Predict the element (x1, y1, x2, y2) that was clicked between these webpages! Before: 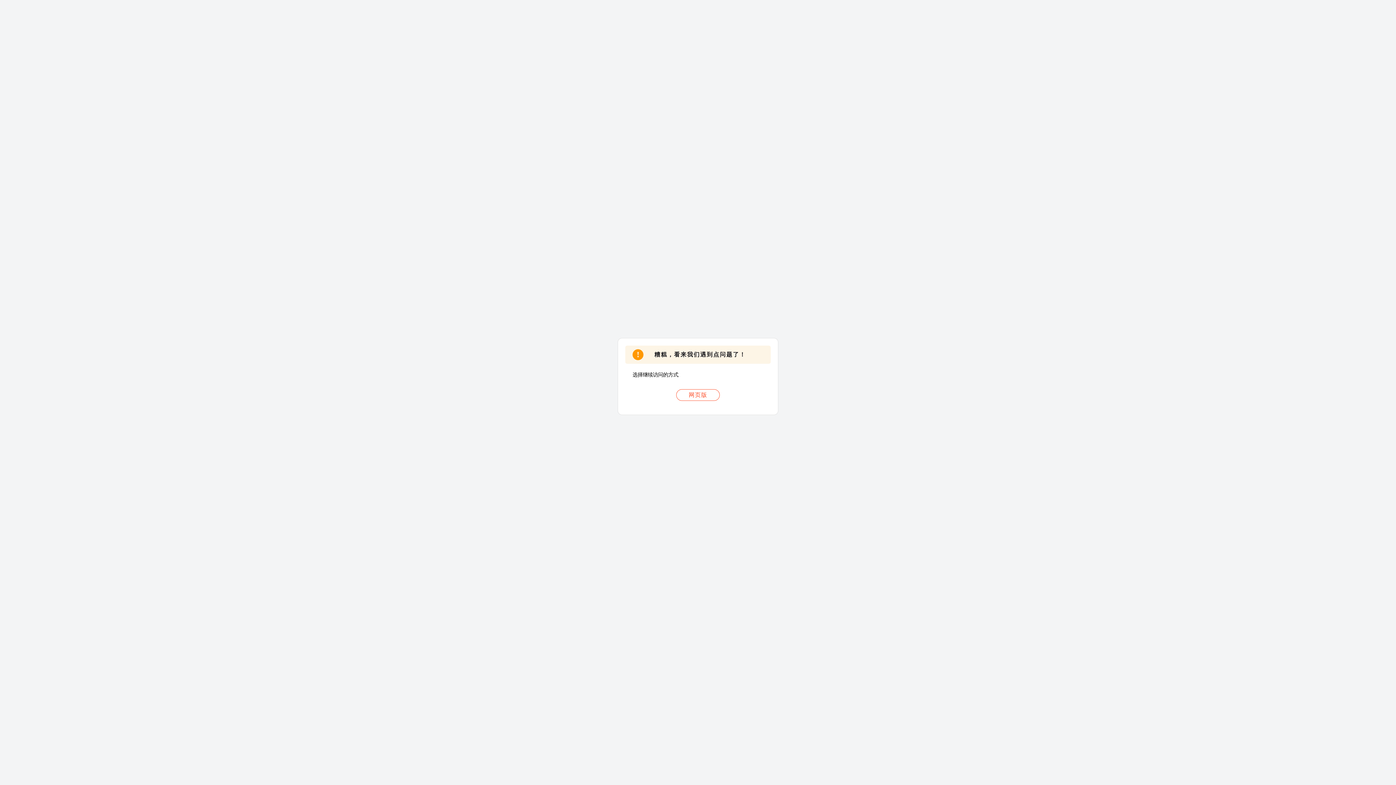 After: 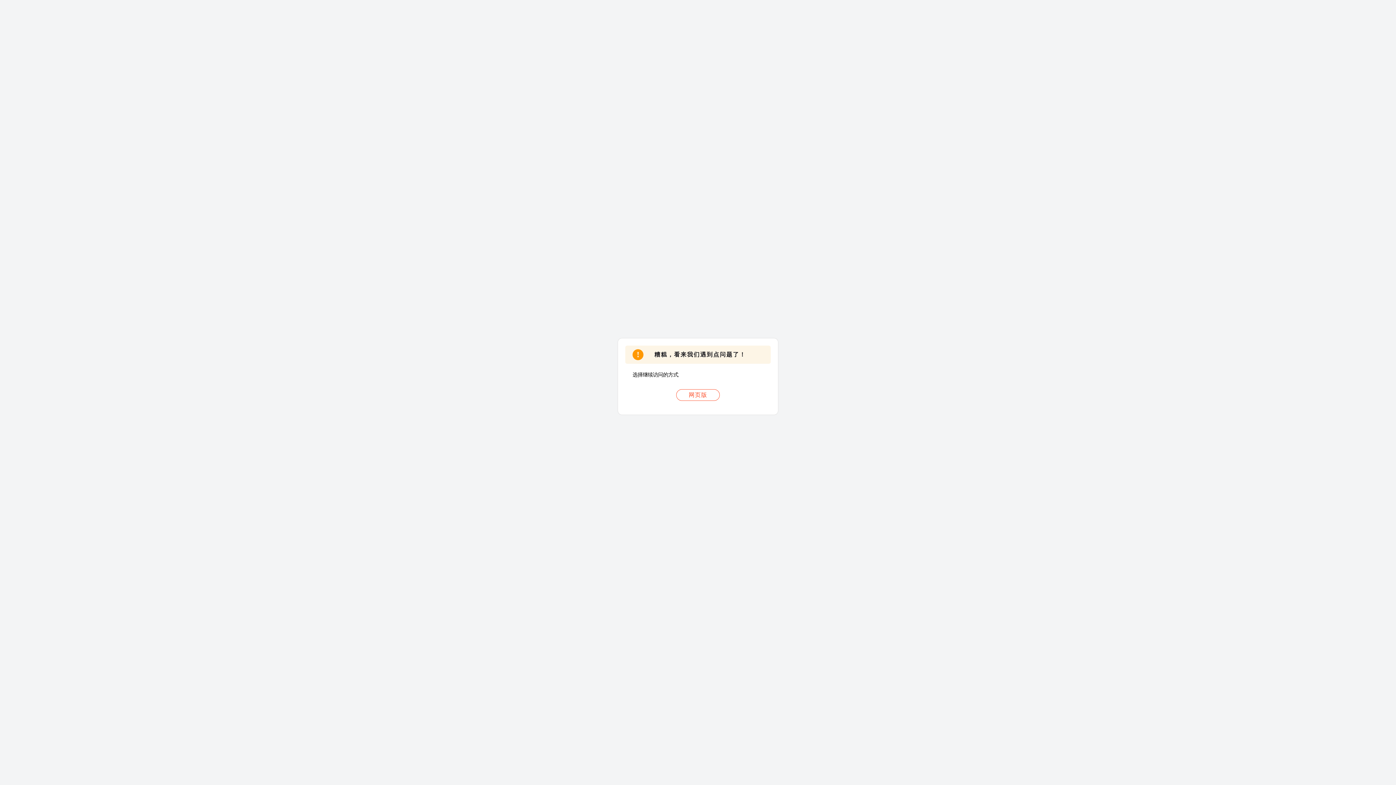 Action: label: 网页版 bbox: (676, 389, 720, 401)